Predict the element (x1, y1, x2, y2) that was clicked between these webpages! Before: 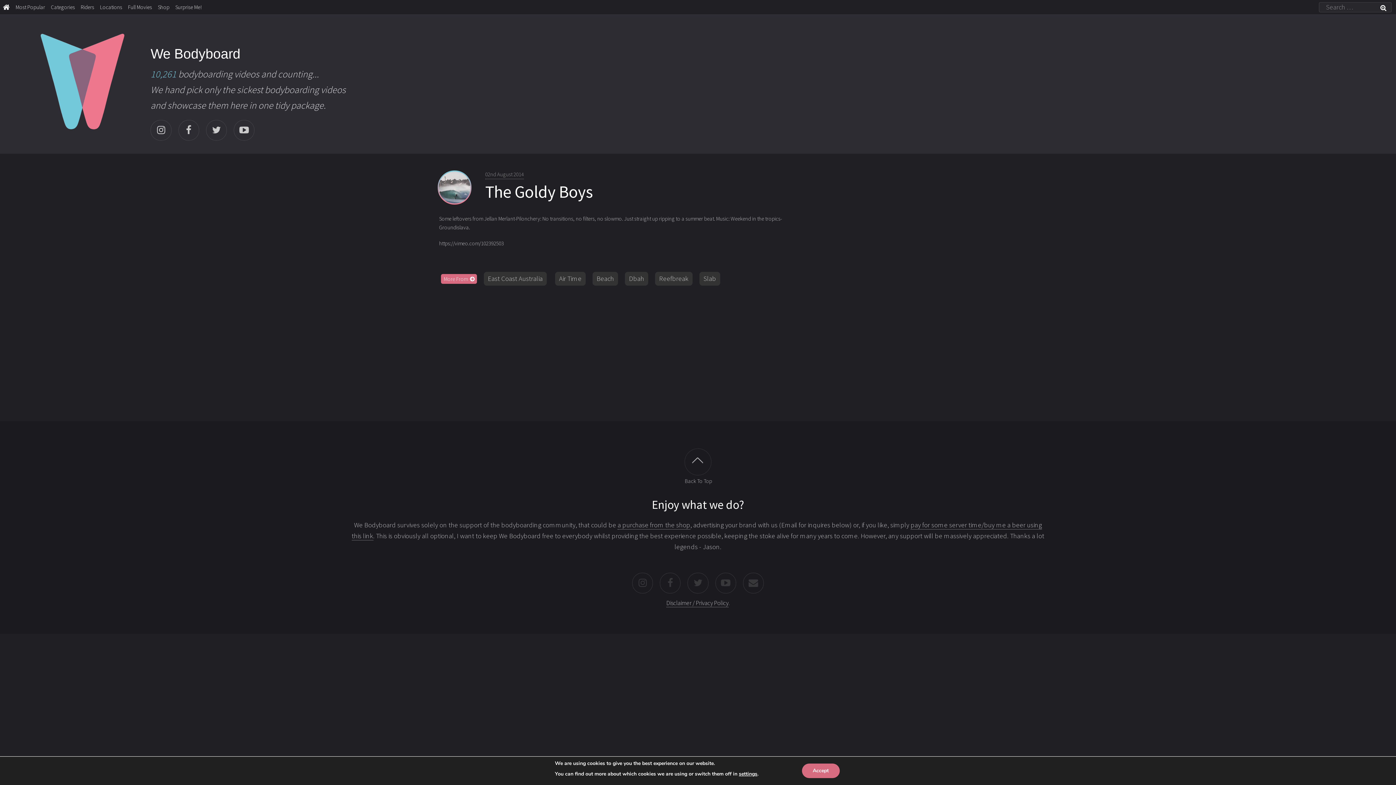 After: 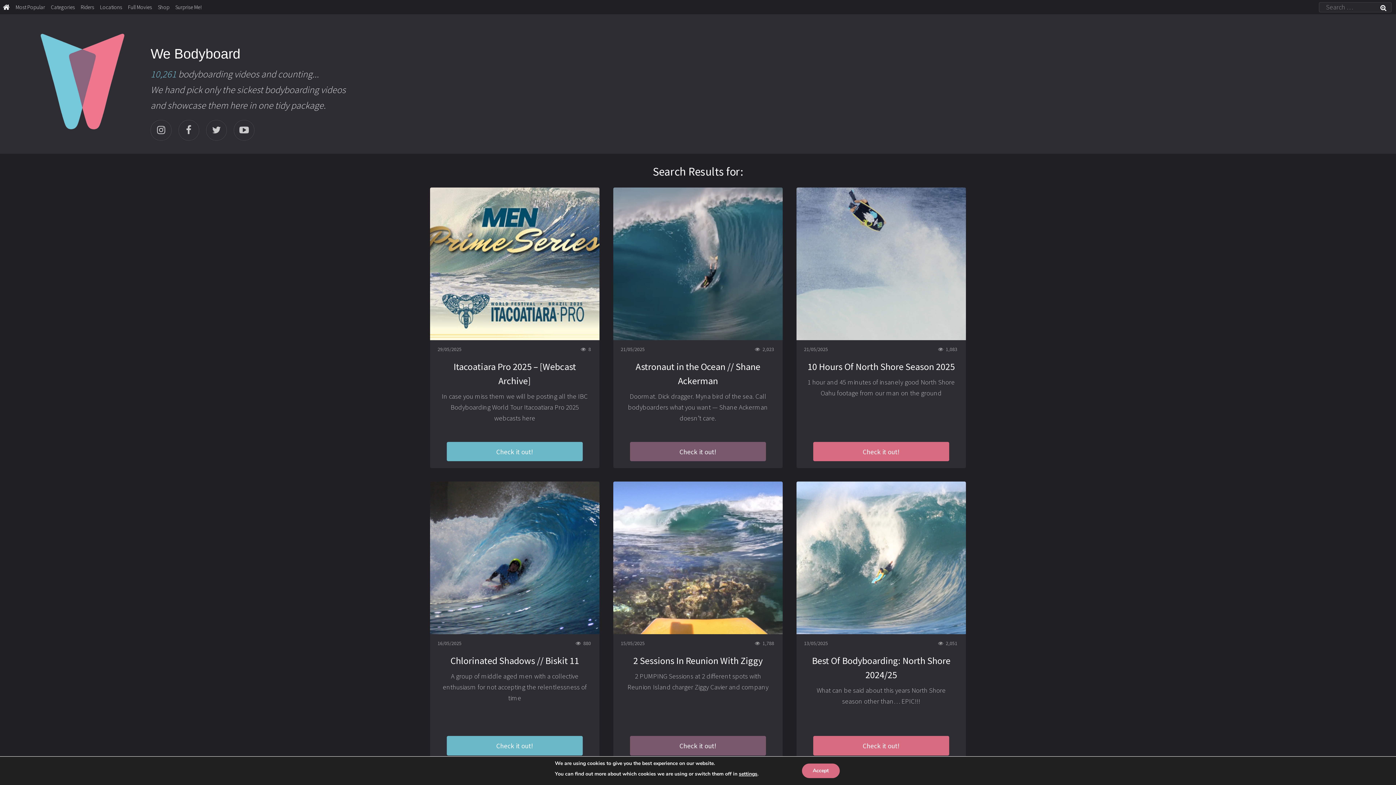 Action: bbox: (1373, 0, 1394, 14)